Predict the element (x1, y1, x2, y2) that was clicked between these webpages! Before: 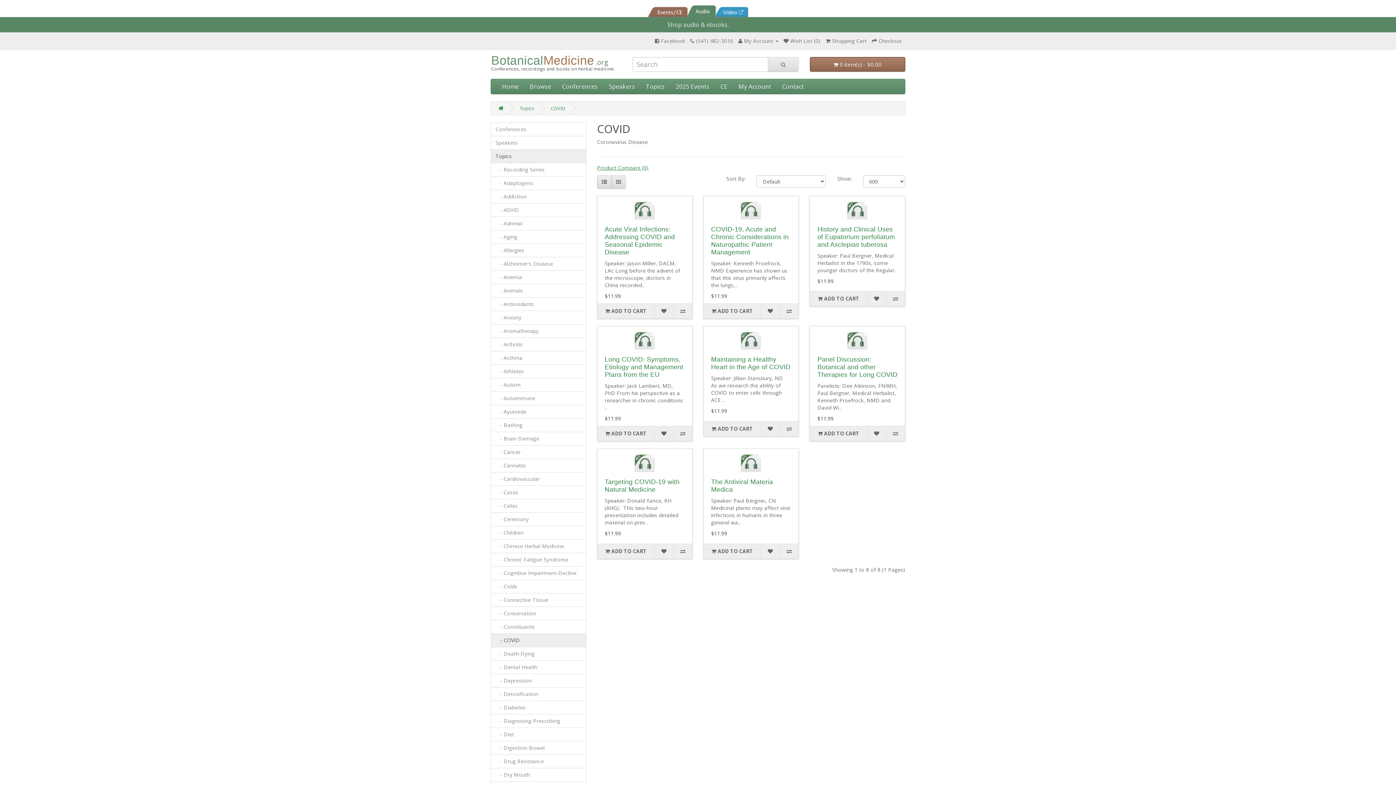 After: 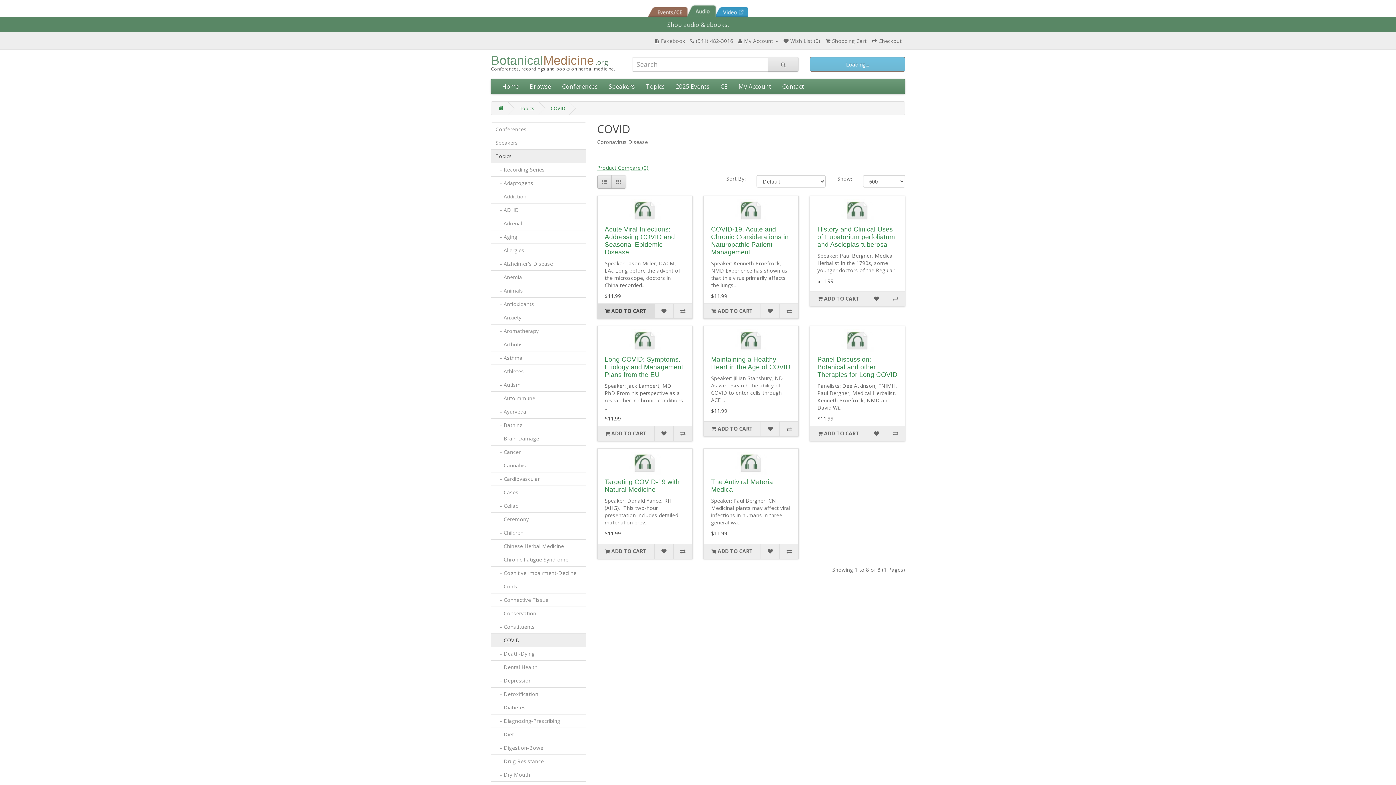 Action: label:  ADD TO CART bbox: (597, 304, 654, 318)